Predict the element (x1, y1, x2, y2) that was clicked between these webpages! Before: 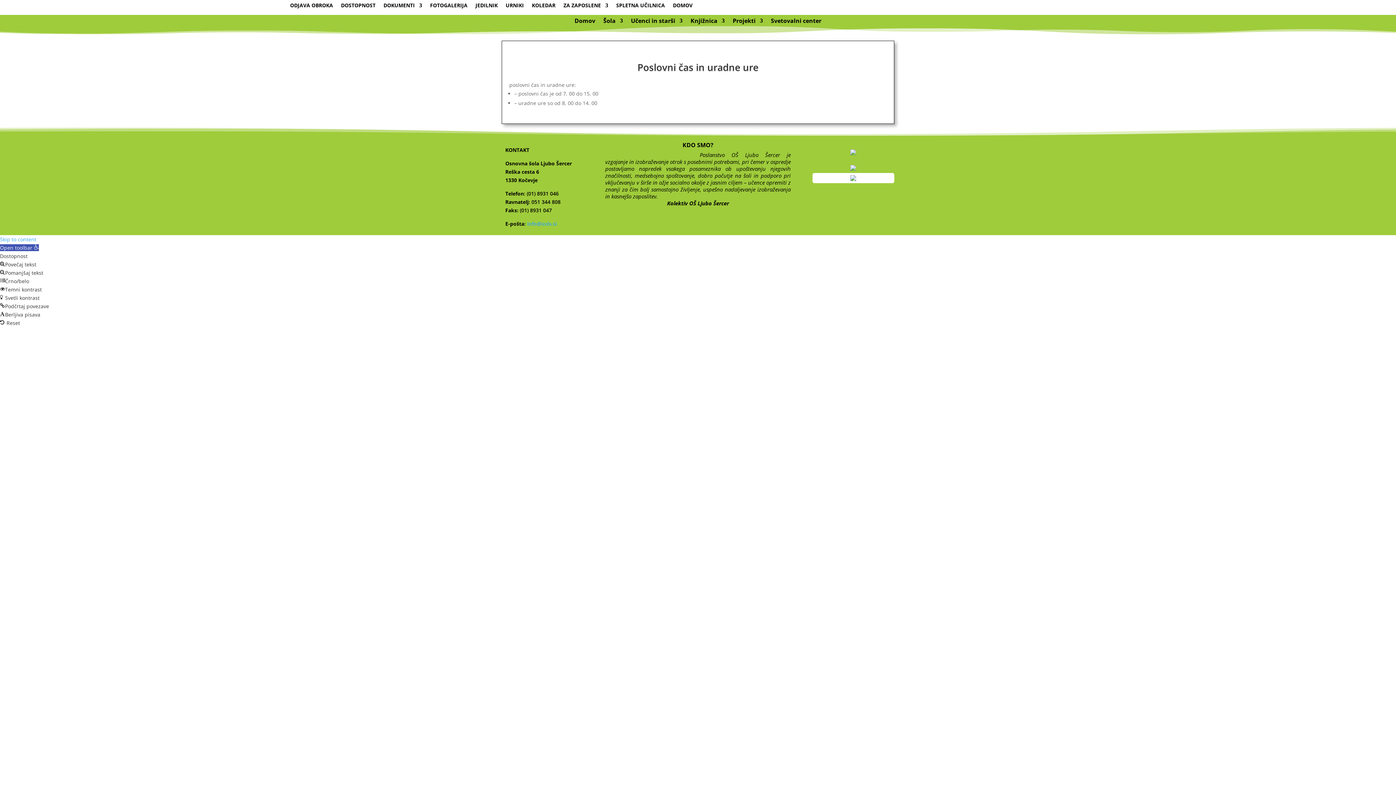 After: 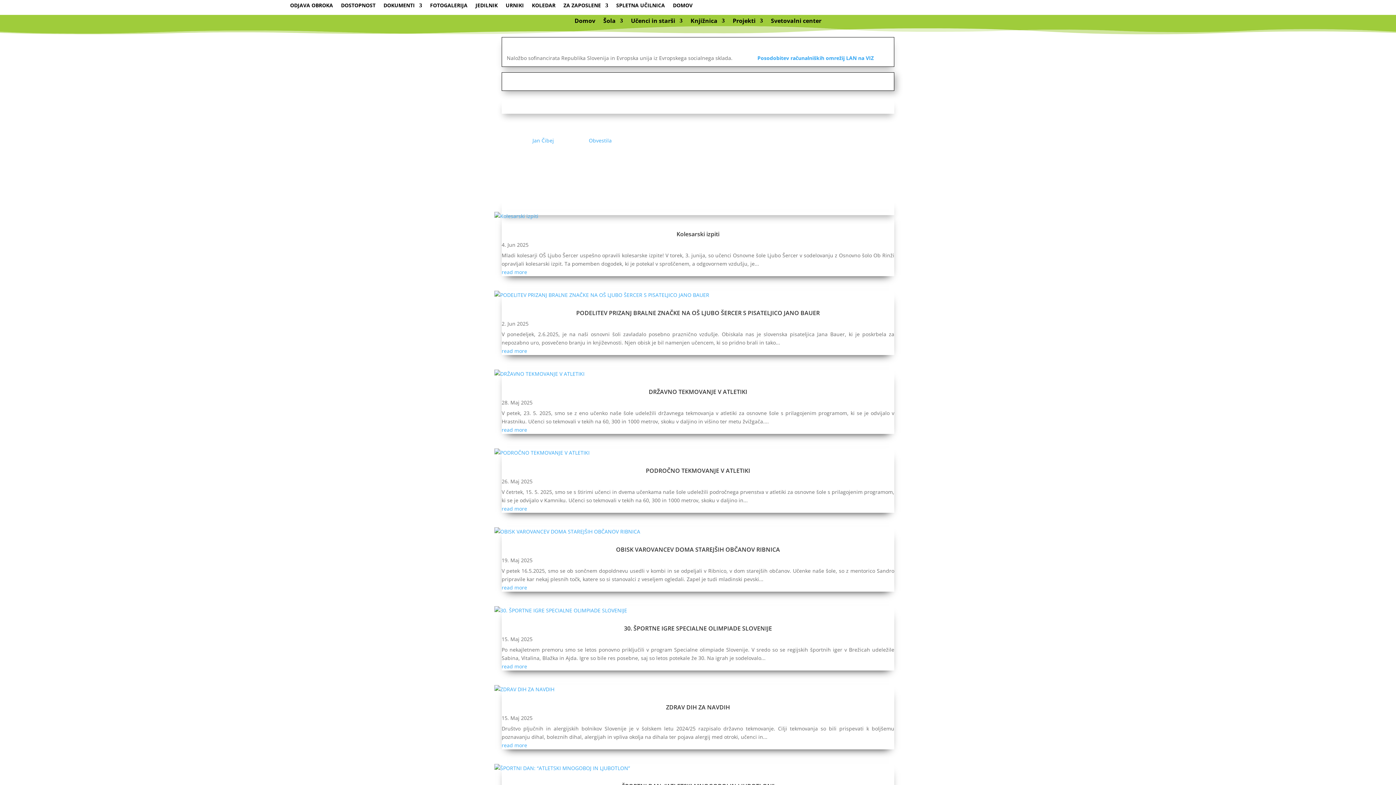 Action: bbox: (673, 2, 692, 10) label: DOMOV